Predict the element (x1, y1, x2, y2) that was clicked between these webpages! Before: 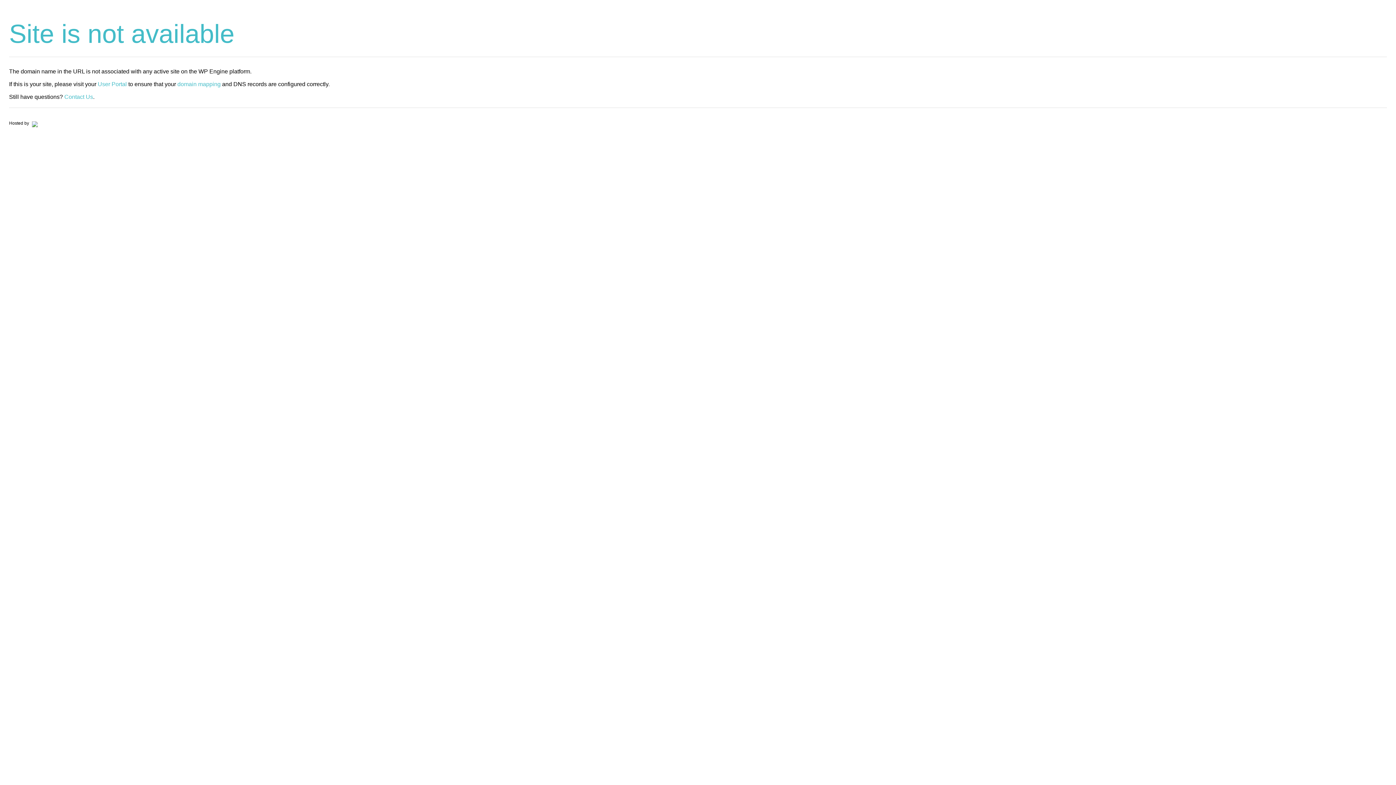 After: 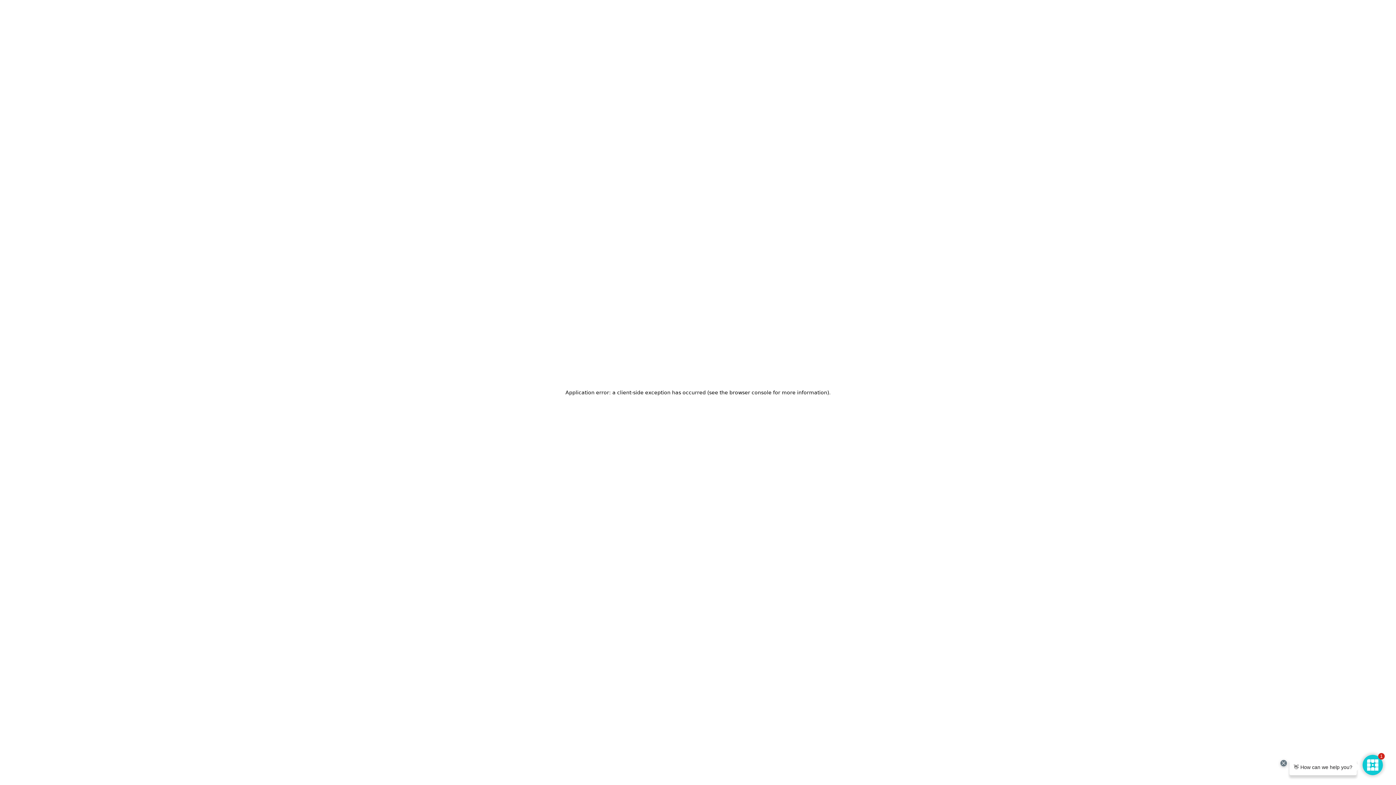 Action: bbox: (30, 120, 37, 125)